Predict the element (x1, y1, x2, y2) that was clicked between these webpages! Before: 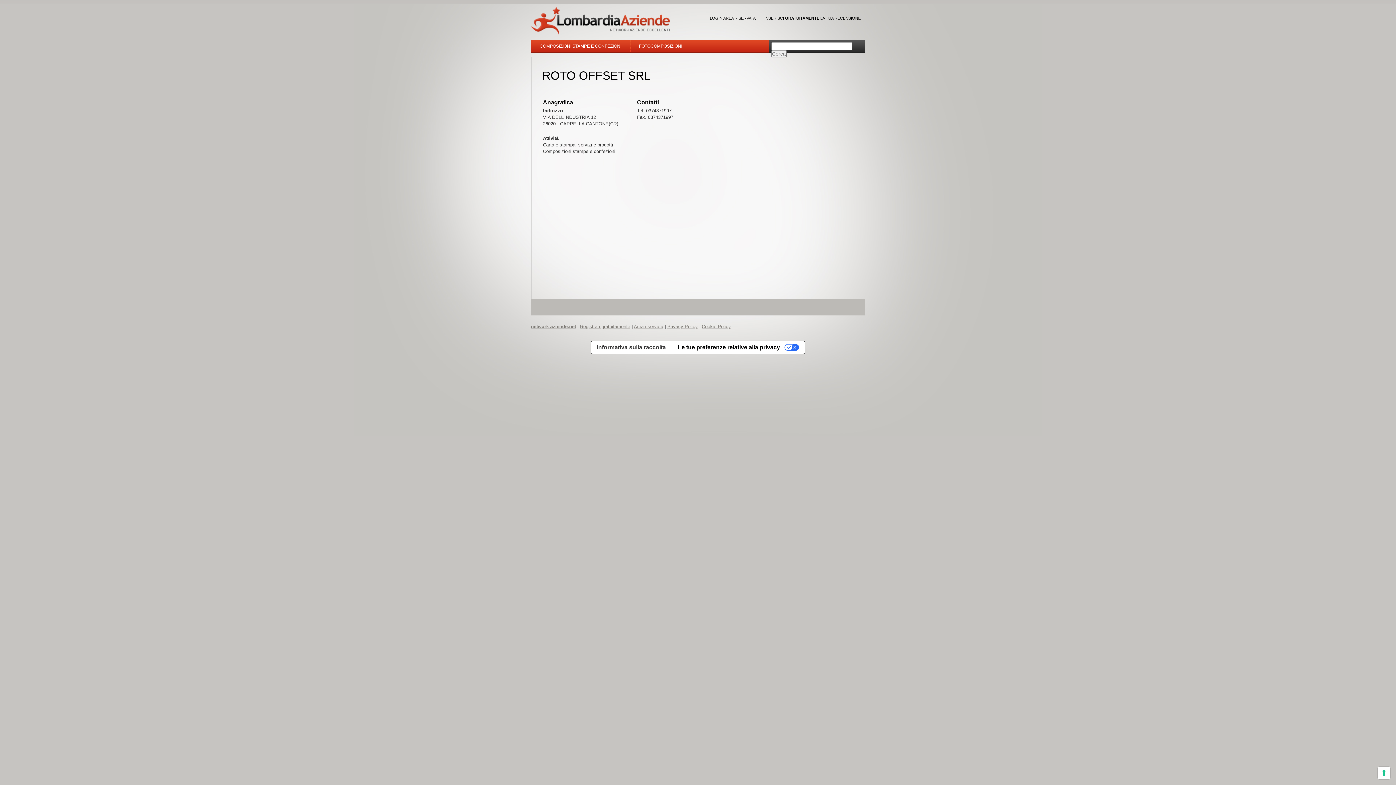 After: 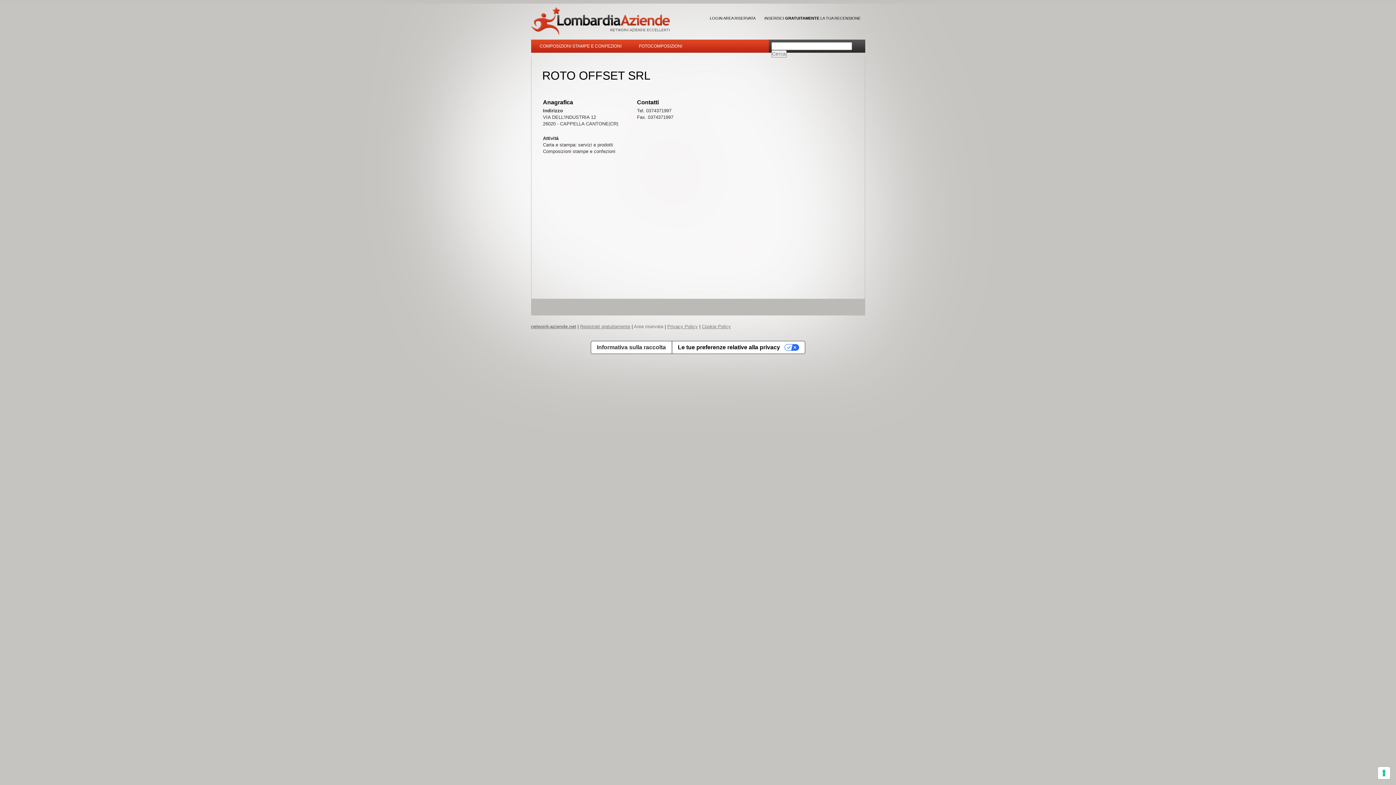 Action: bbox: (634, 324, 663, 329) label: Area riservata